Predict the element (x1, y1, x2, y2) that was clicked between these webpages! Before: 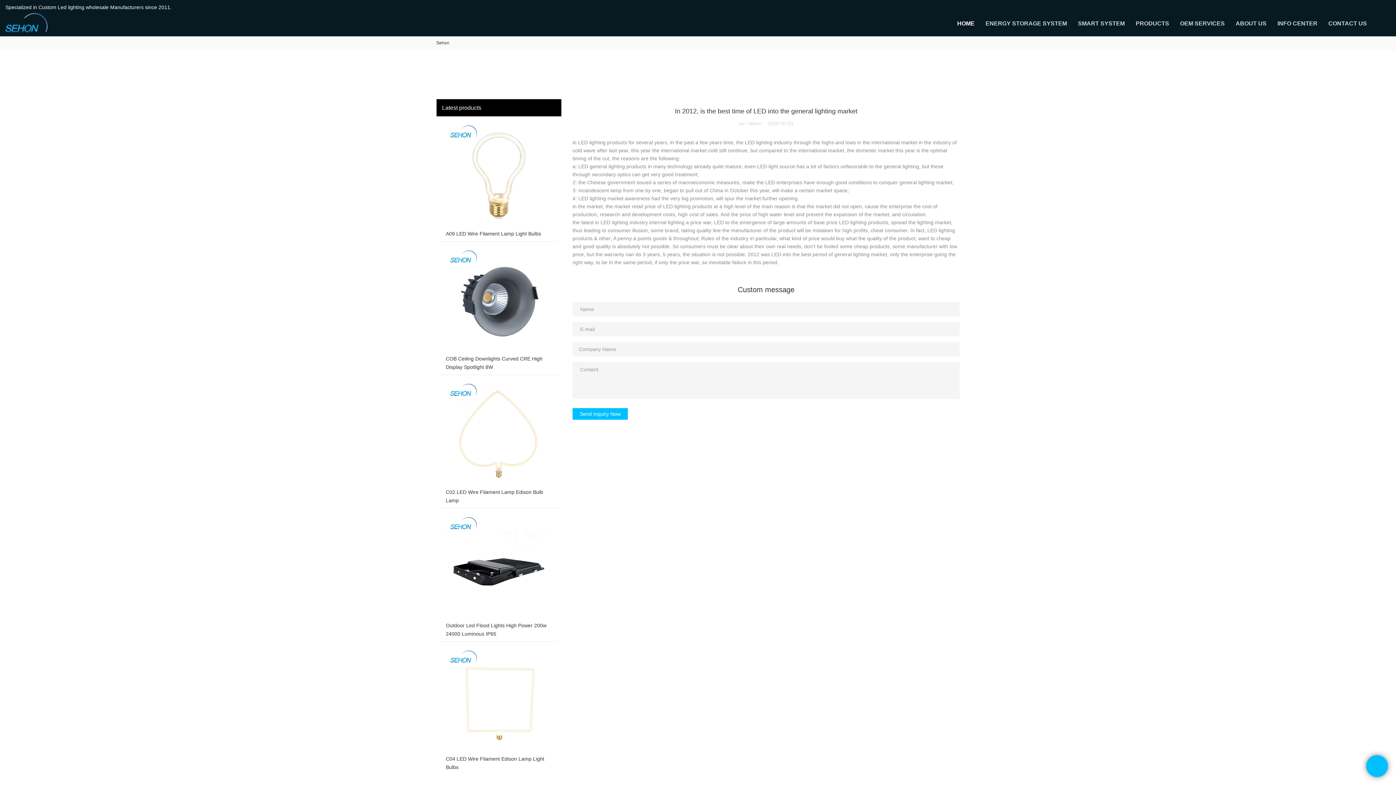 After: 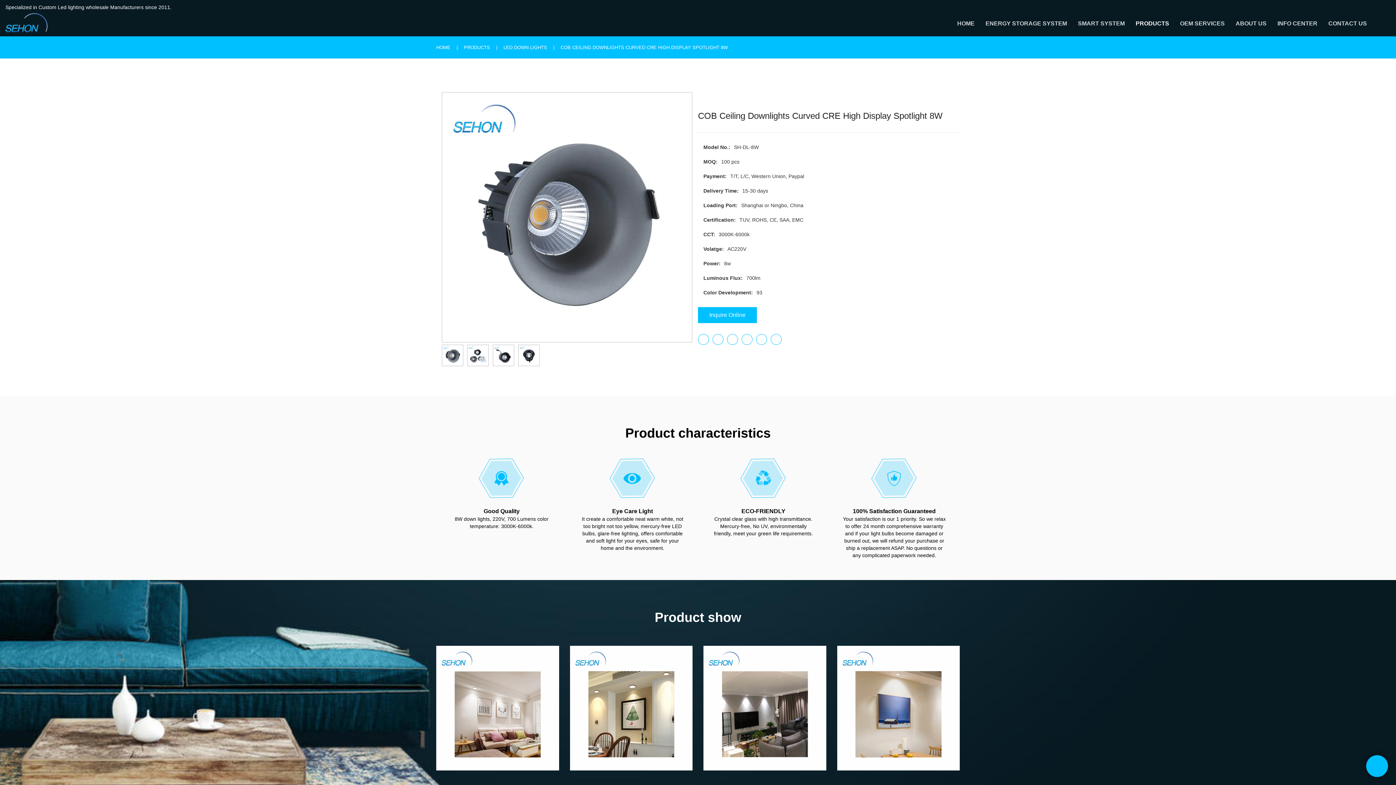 Action: bbox: (440, 245, 558, 374) label: COB Ceiling Downlights Curved CRE High Display Spotlight 8W